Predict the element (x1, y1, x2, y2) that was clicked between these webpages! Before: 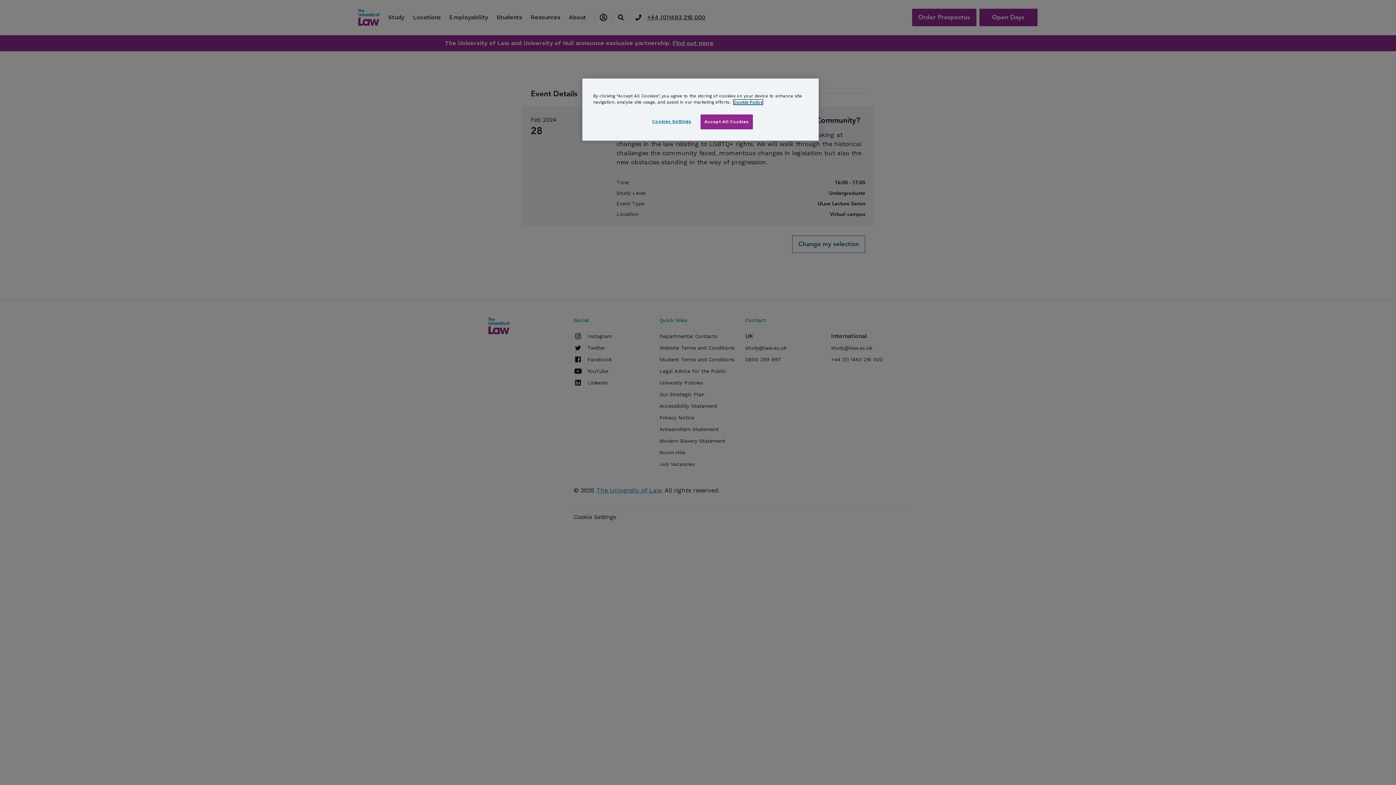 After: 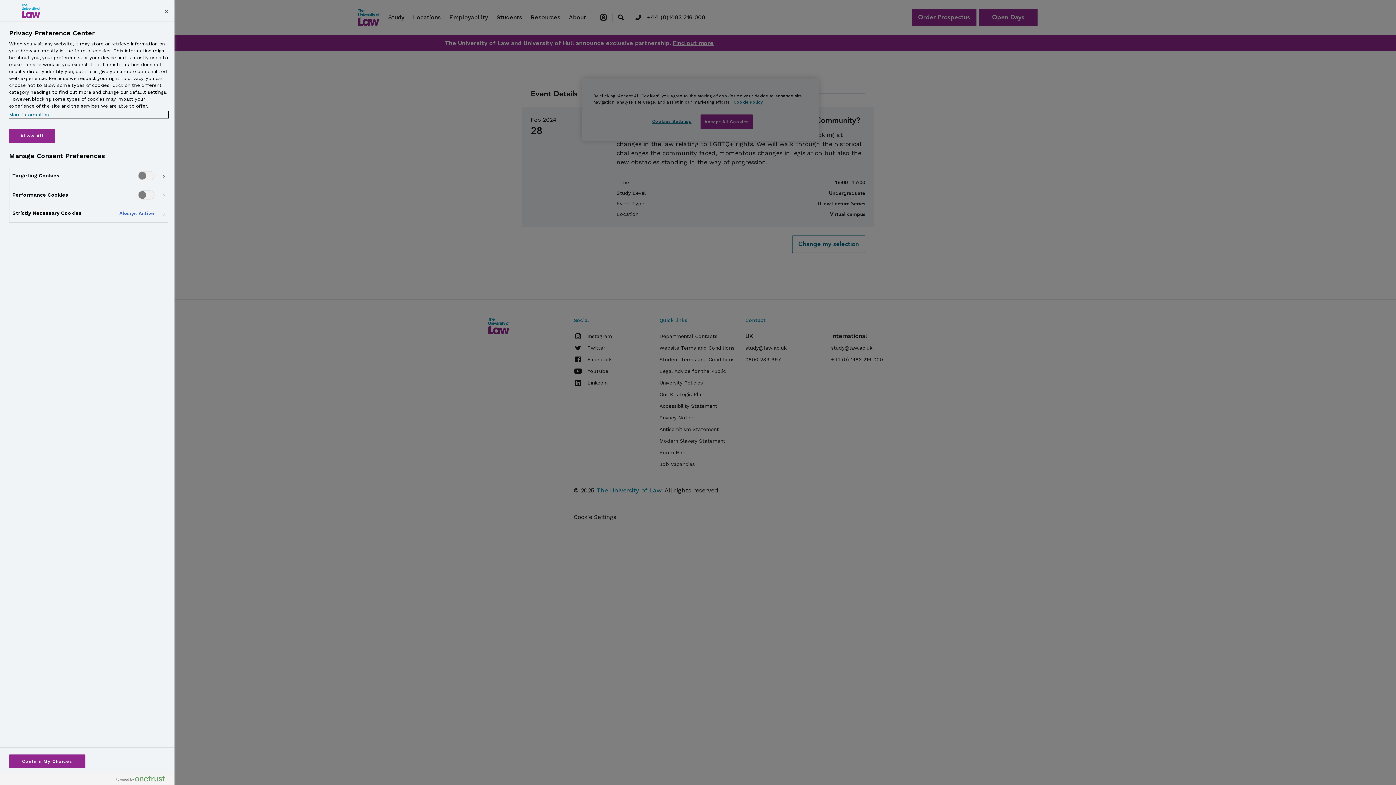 Action: label: Cookies Settings bbox: (647, 114, 696, 128)